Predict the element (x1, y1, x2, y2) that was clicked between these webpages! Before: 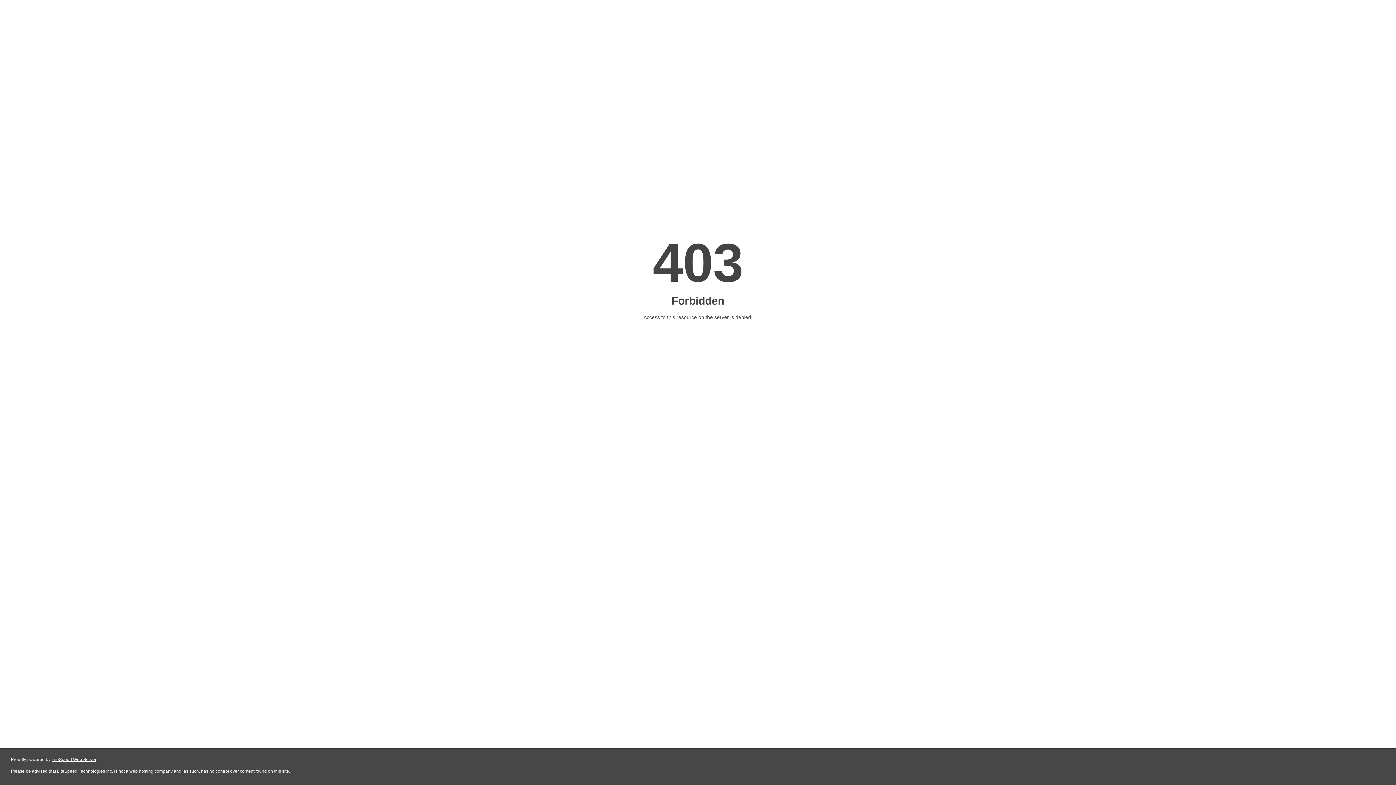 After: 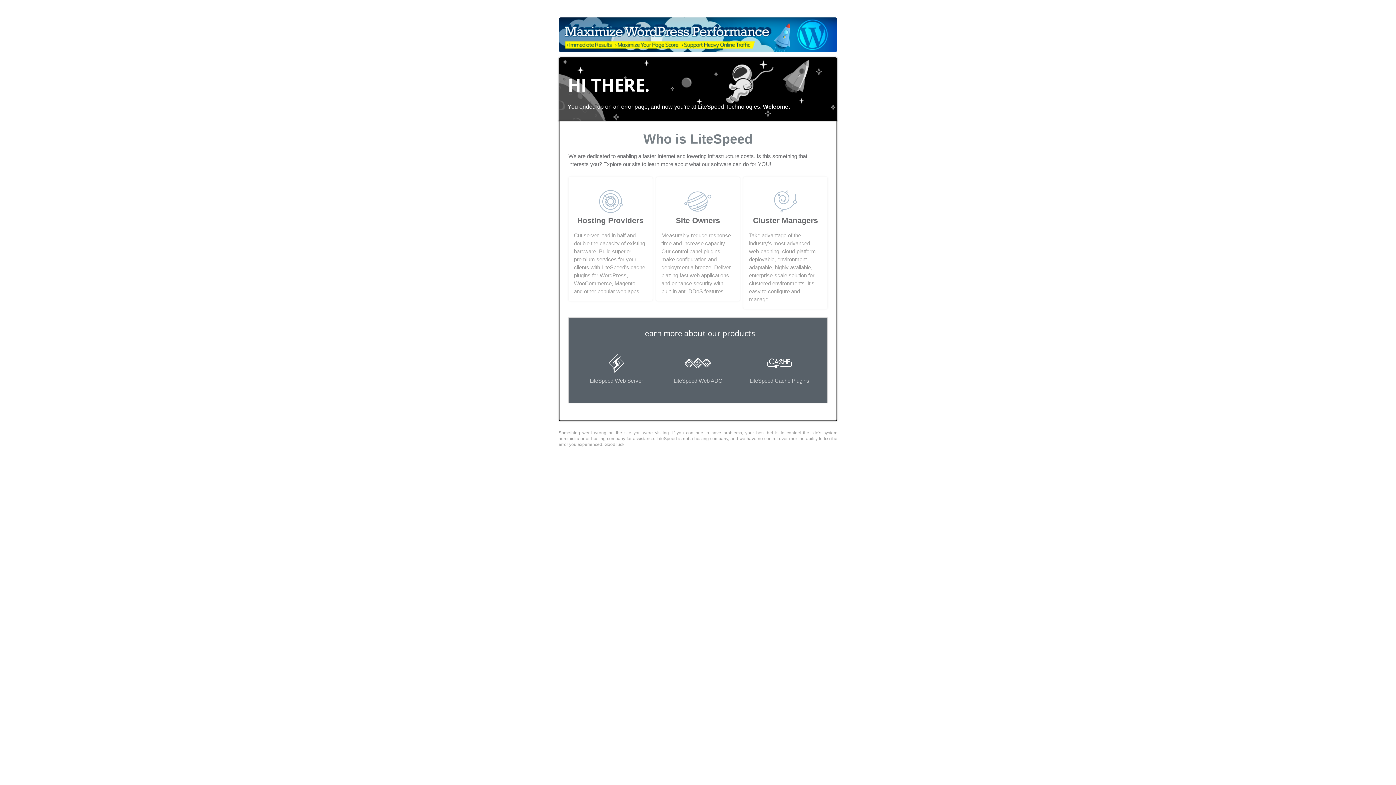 Action: label: LiteSpeed Web Server bbox: (51, 757, 96, 762)